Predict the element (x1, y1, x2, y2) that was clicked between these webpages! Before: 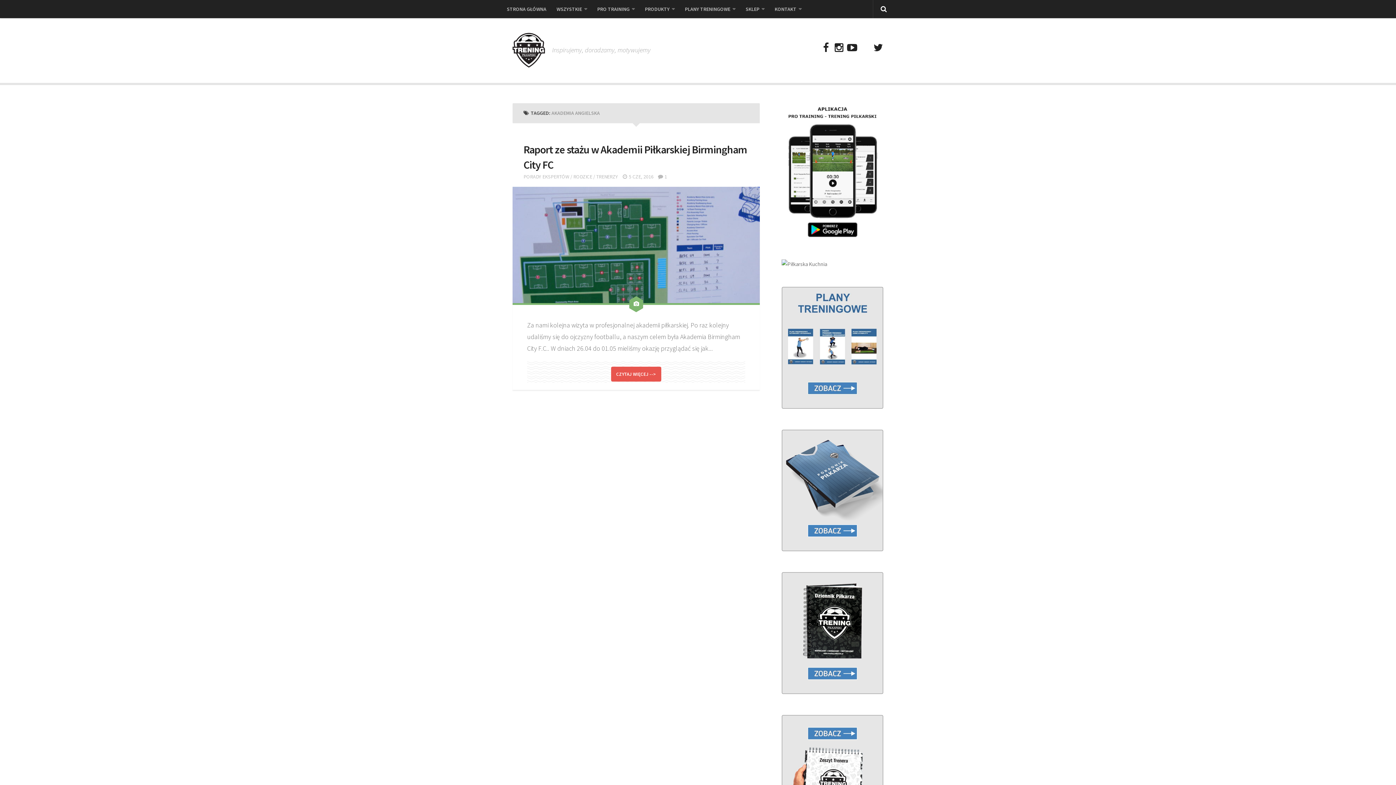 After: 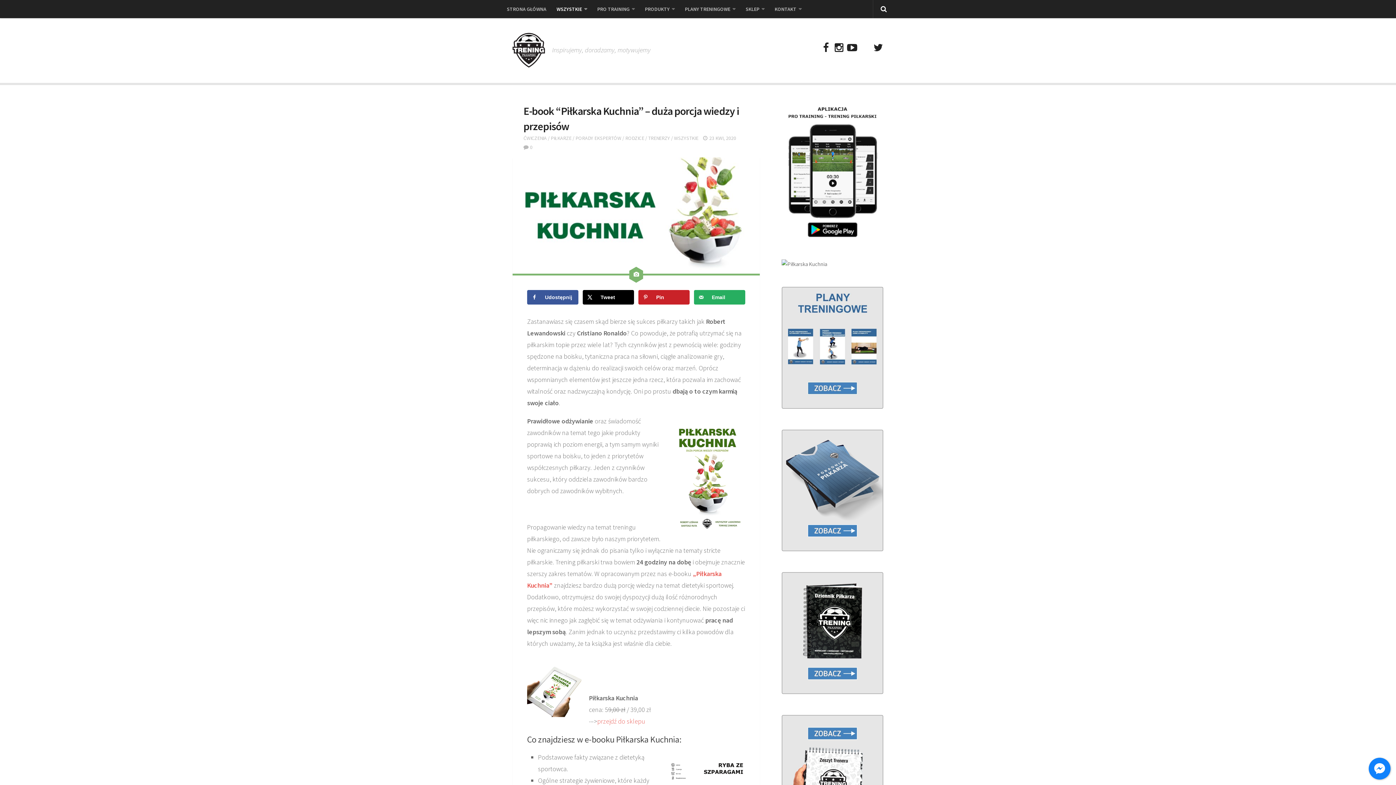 Action: bbox: (781, 260, 827, 267)